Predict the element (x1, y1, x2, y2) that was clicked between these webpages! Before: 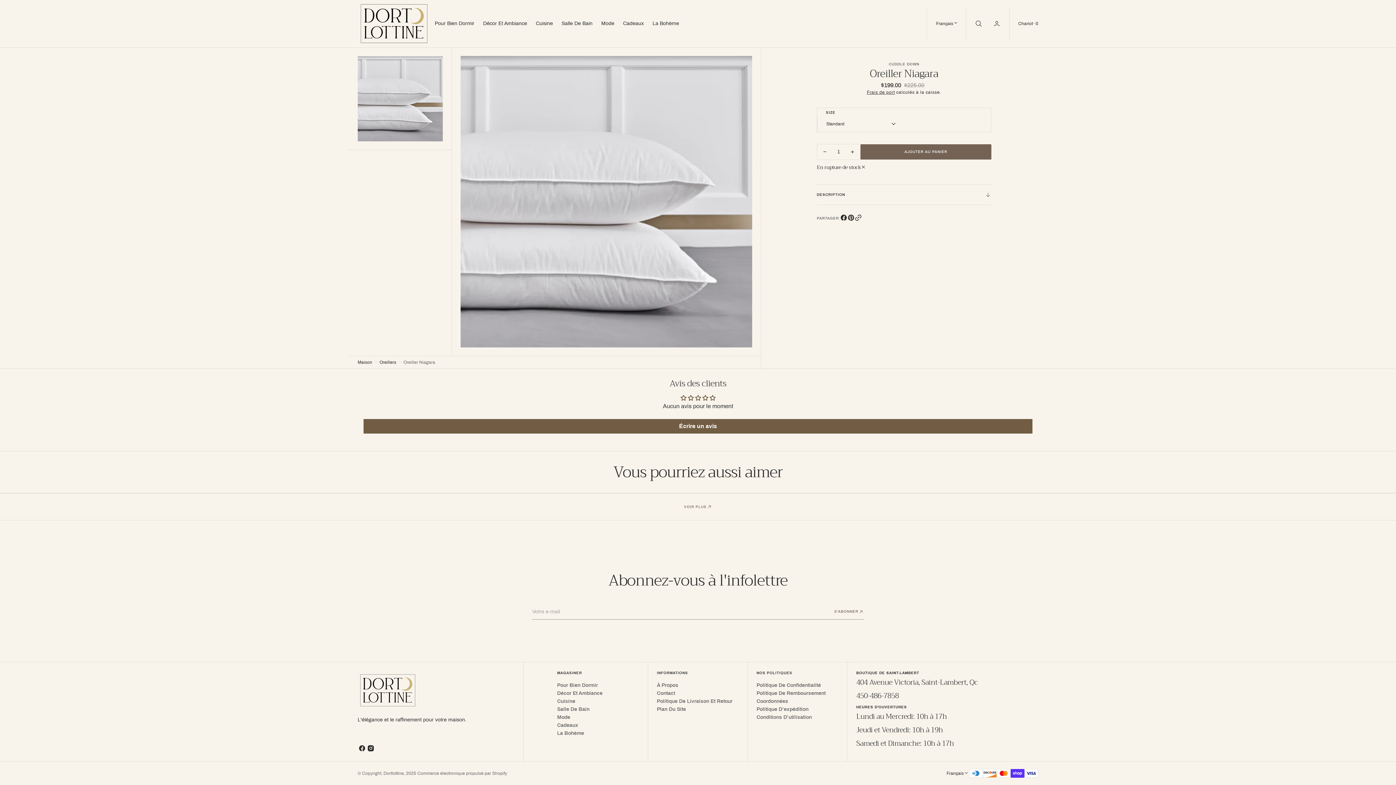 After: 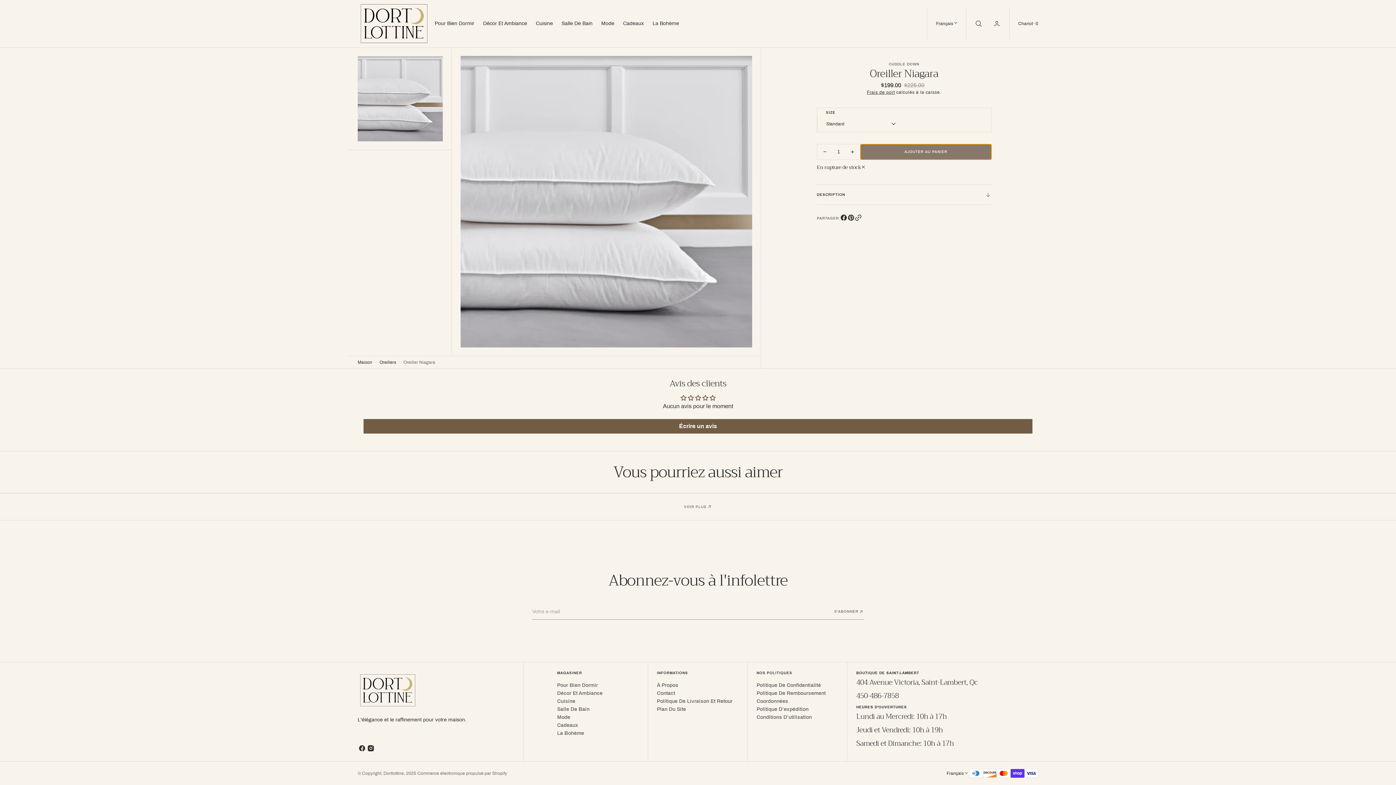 Action: label: AJOUTER AU PANIER bbox: (860, 144, 991, 159)